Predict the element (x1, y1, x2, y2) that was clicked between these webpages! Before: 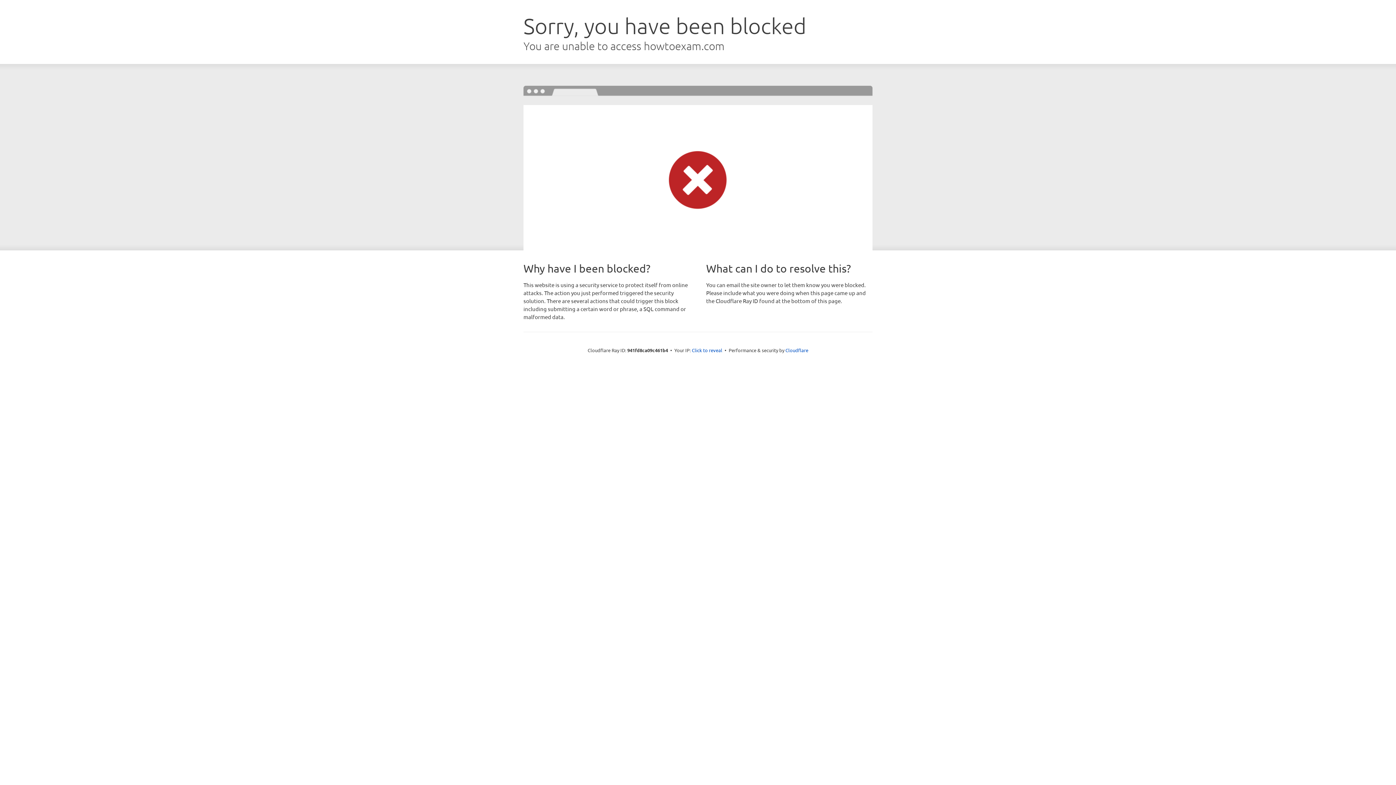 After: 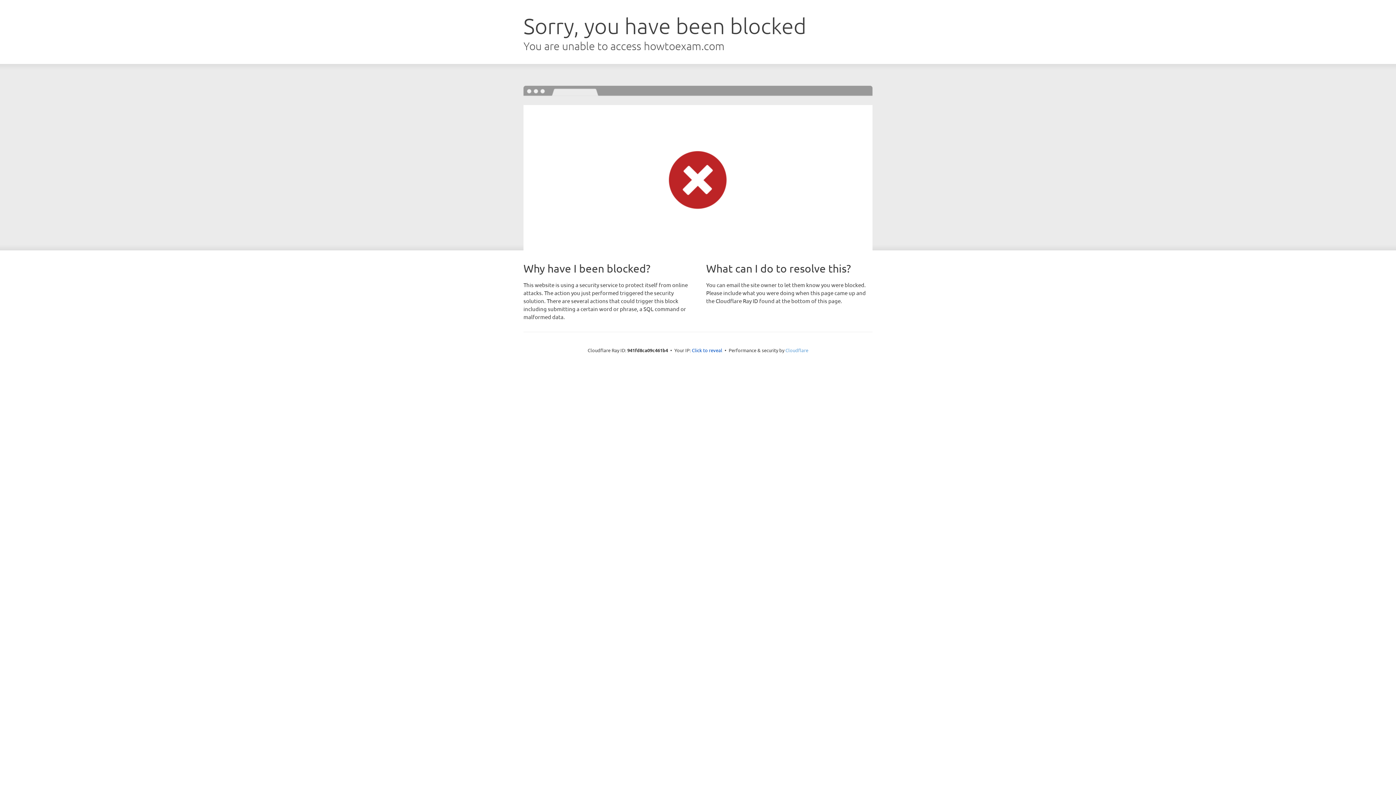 Action: bbox: (785, 347, 808, 353) label: Cloudflare